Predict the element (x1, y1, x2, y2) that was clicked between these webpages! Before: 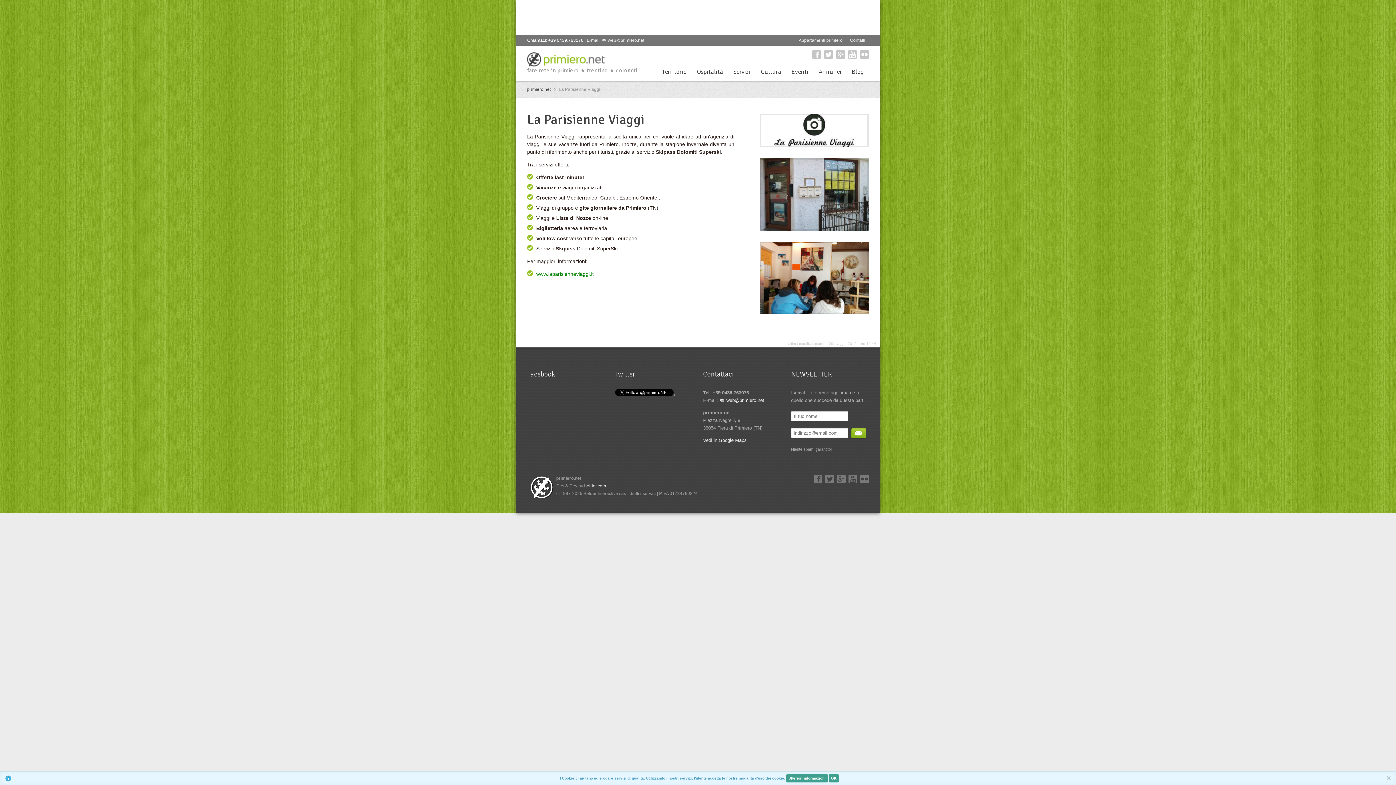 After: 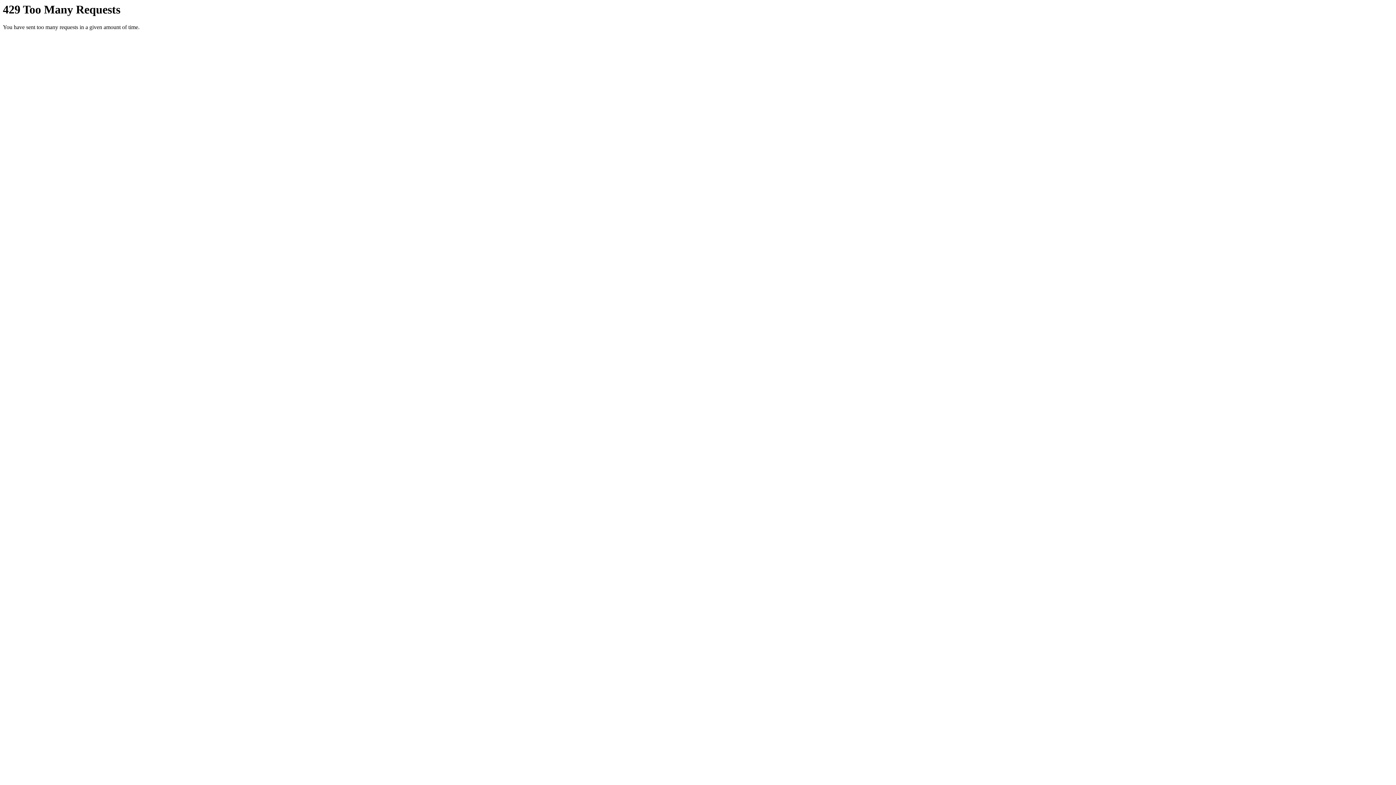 Action: bbox: (860, 474, 869, 483) label: Flickr